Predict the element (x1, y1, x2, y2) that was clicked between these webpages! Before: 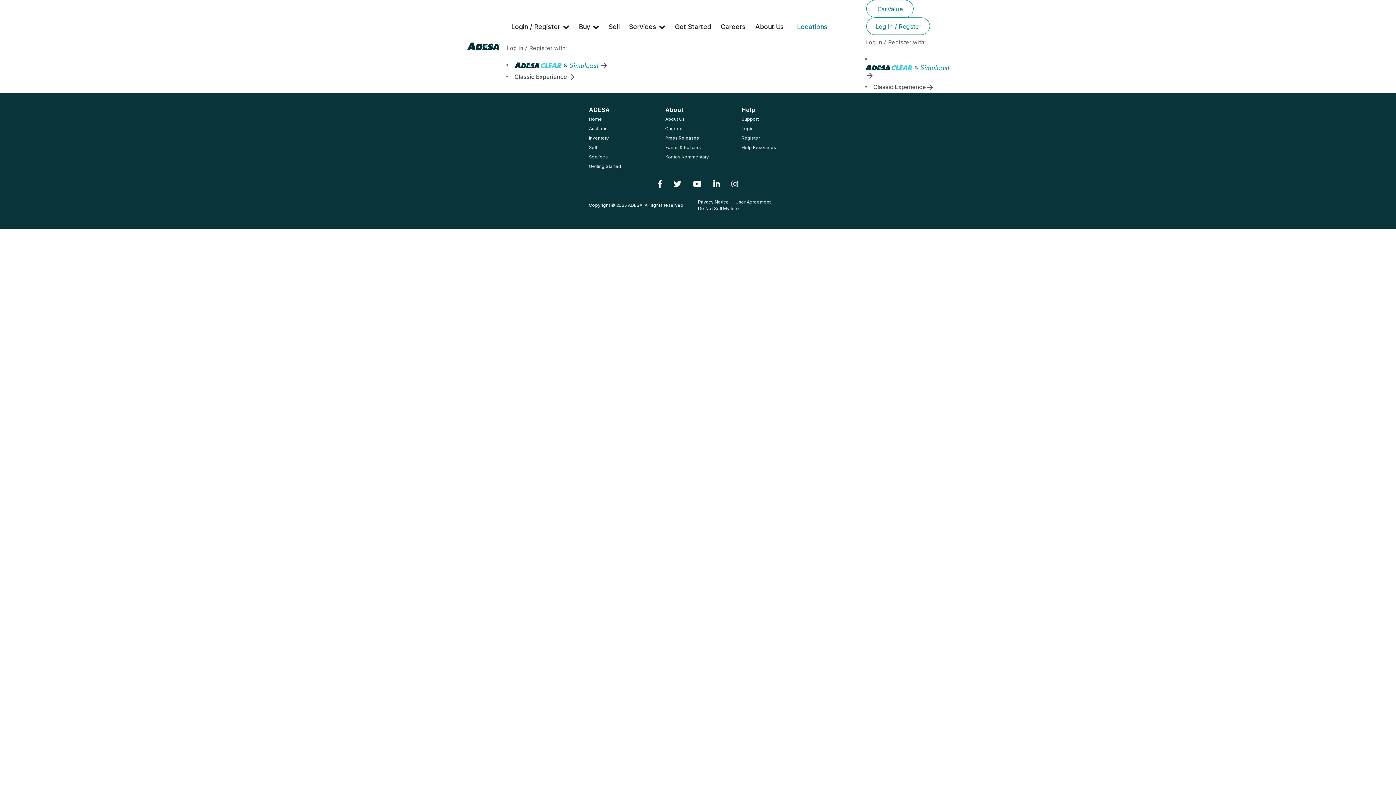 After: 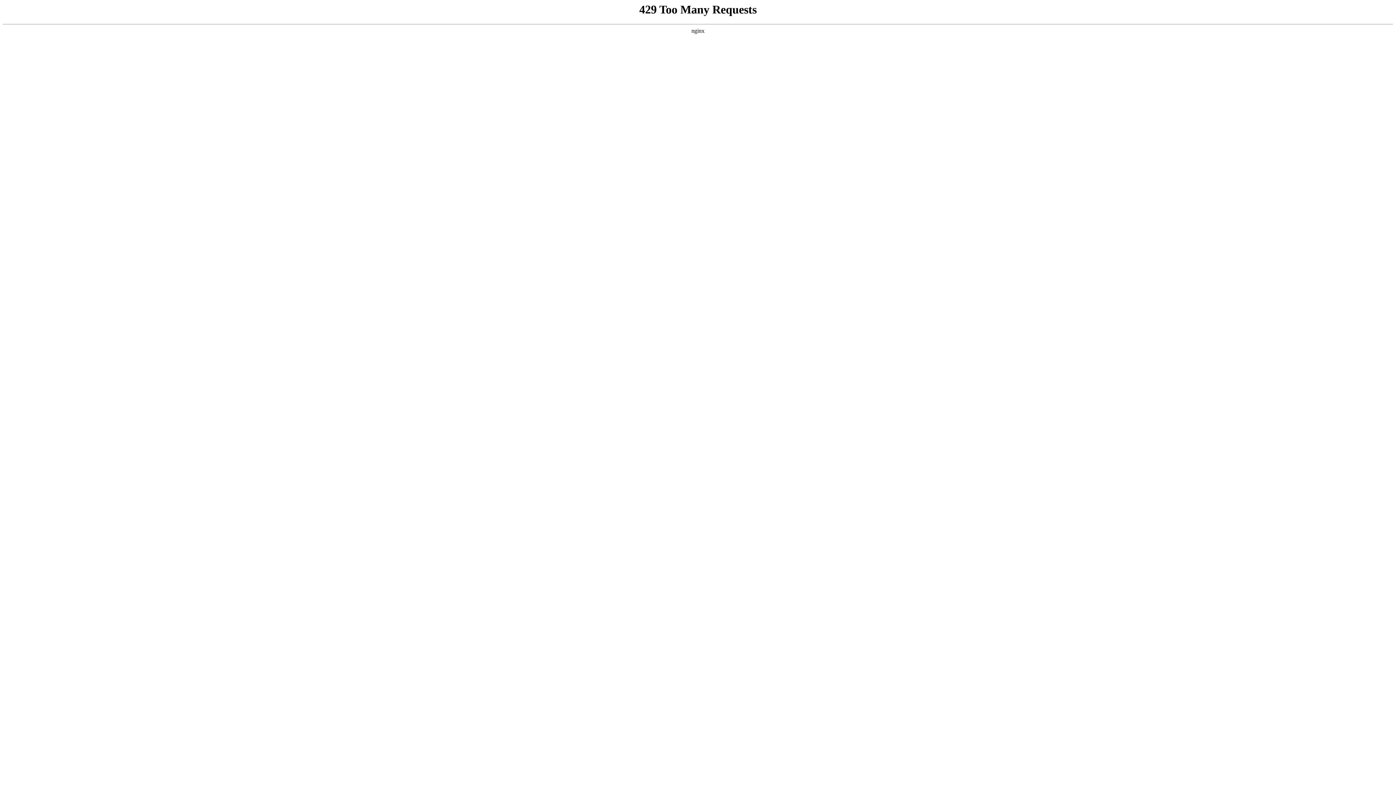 Action: label: Getting Started bbox: (589, 163, 621, 169)